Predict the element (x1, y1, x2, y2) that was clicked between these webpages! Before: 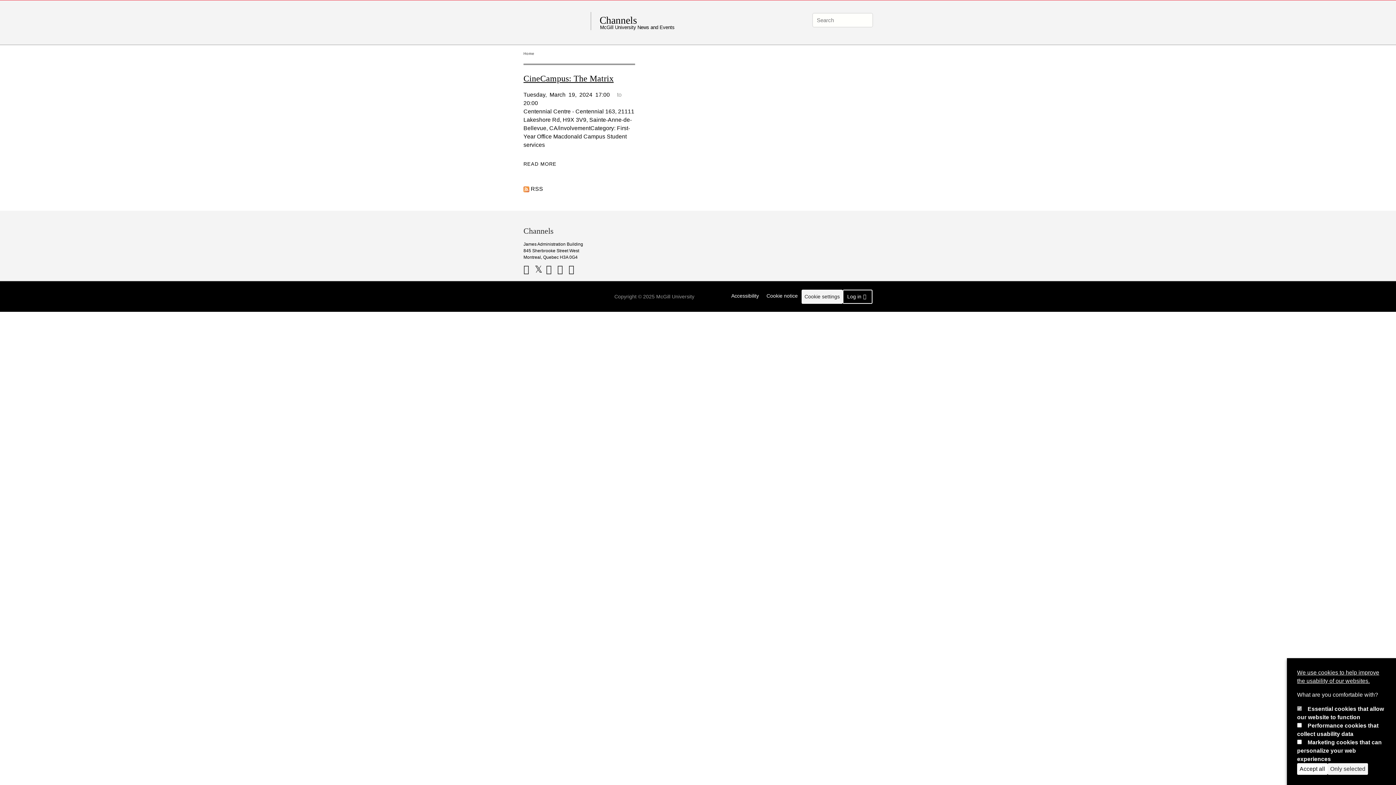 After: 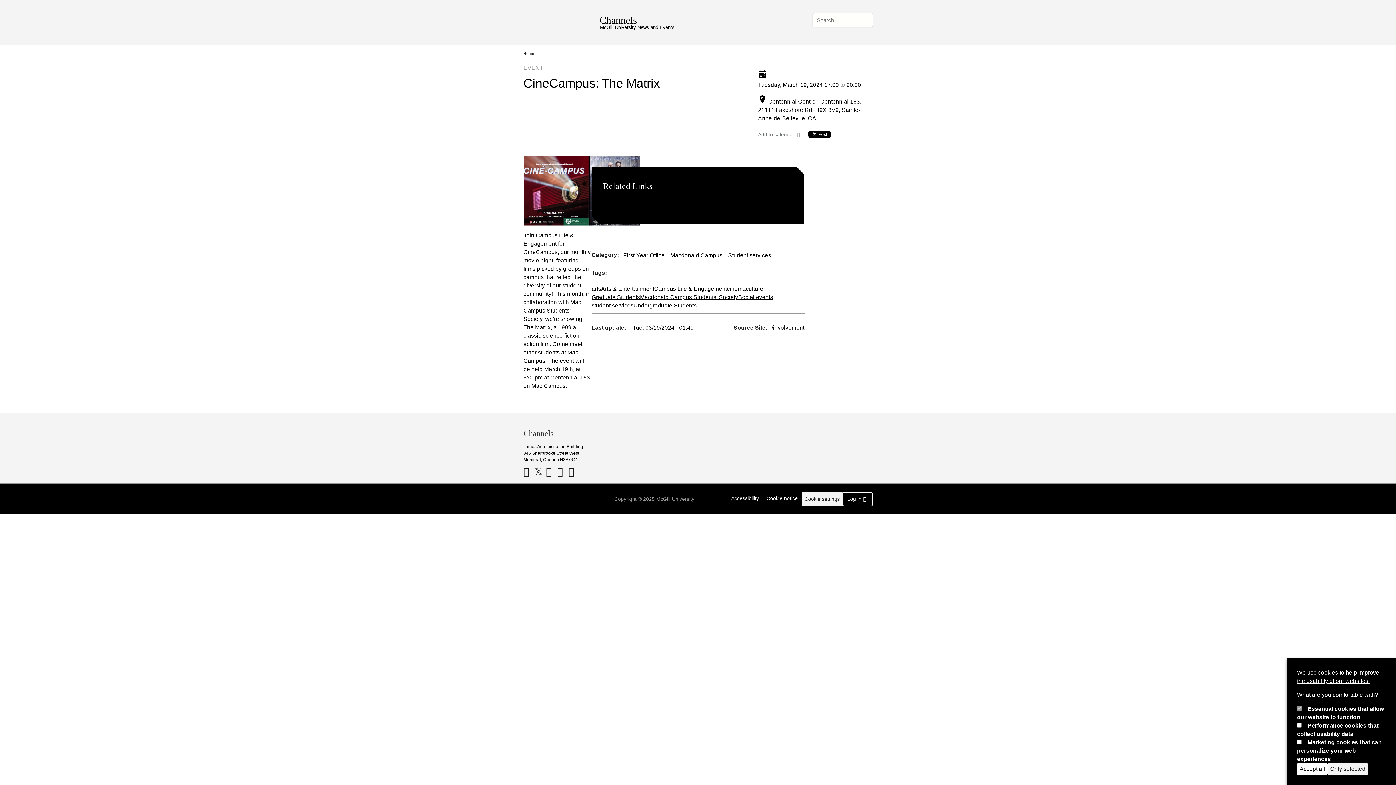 Action: bbox: (523, 73, 613, 83) label: CineCampus: The Matrix